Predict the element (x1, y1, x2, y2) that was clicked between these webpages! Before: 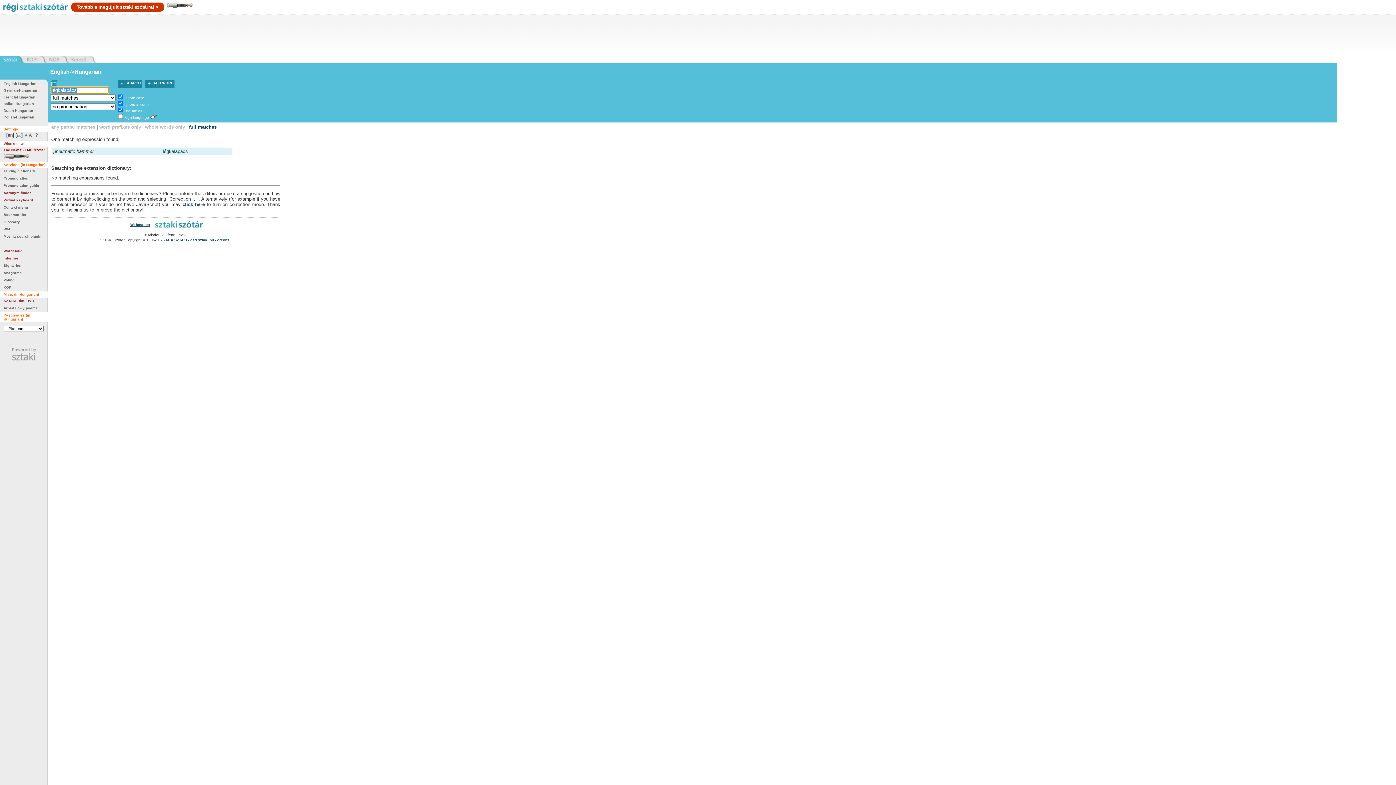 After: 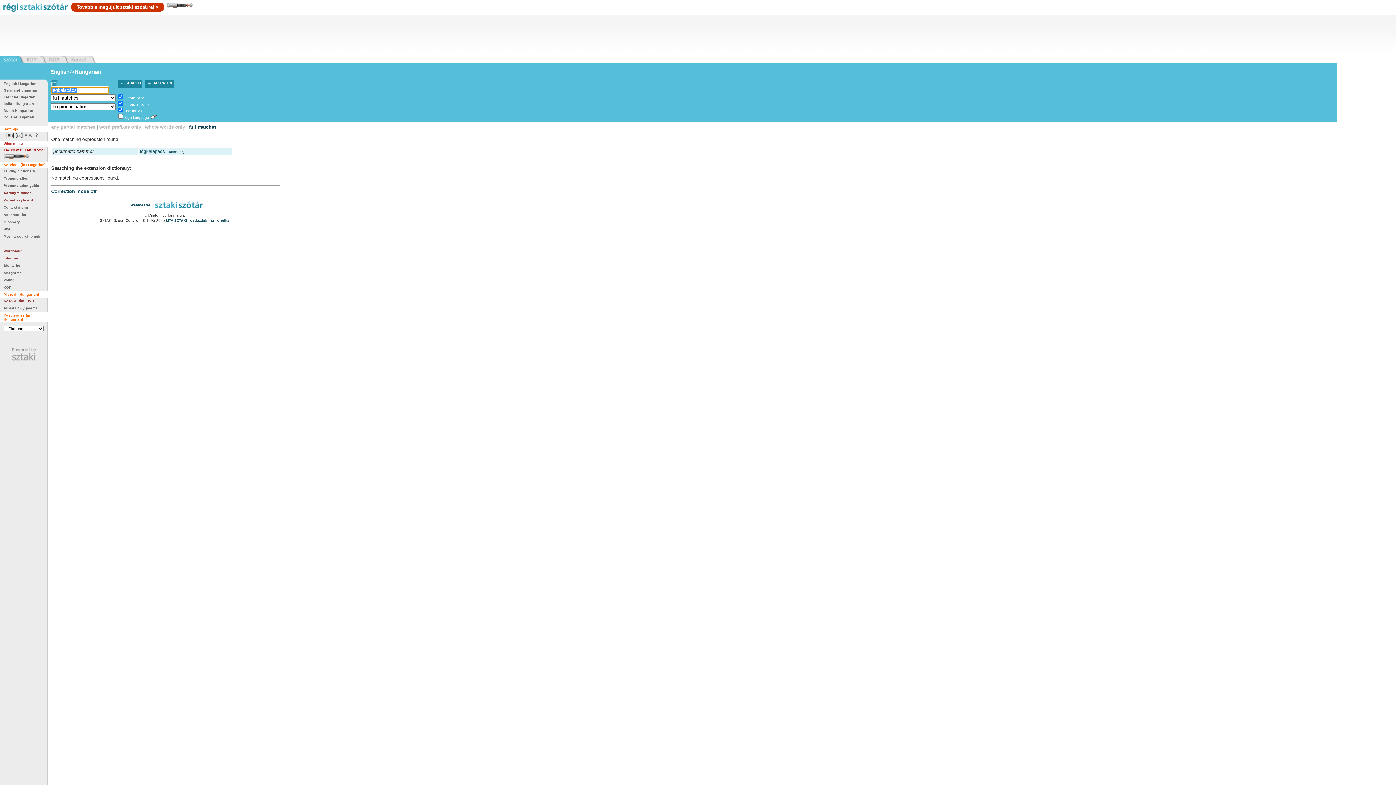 Action: bbox: (182, 201, 204, 207) label: click here